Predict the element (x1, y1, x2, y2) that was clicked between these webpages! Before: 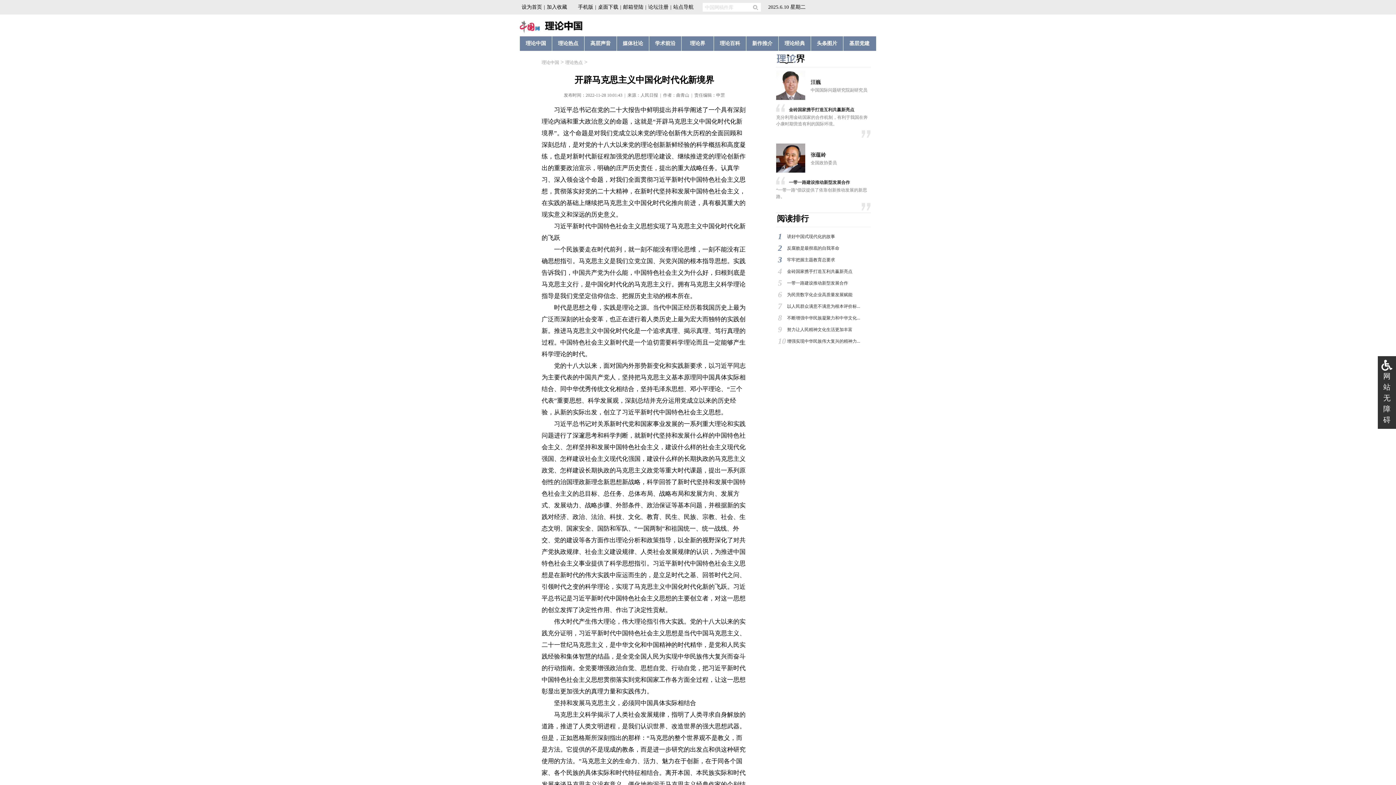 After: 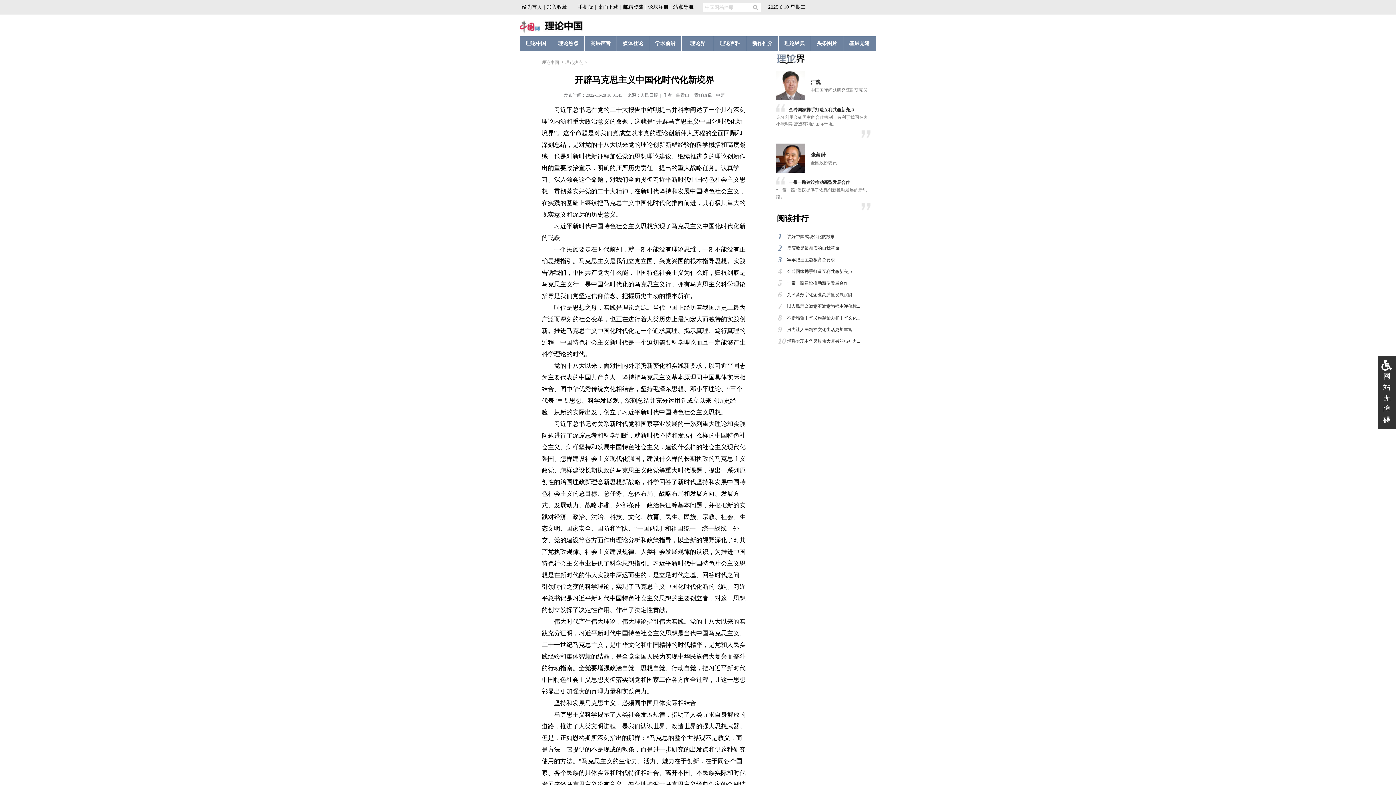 Action: bbox: (565, 60, 582, 65) label: 理论热点